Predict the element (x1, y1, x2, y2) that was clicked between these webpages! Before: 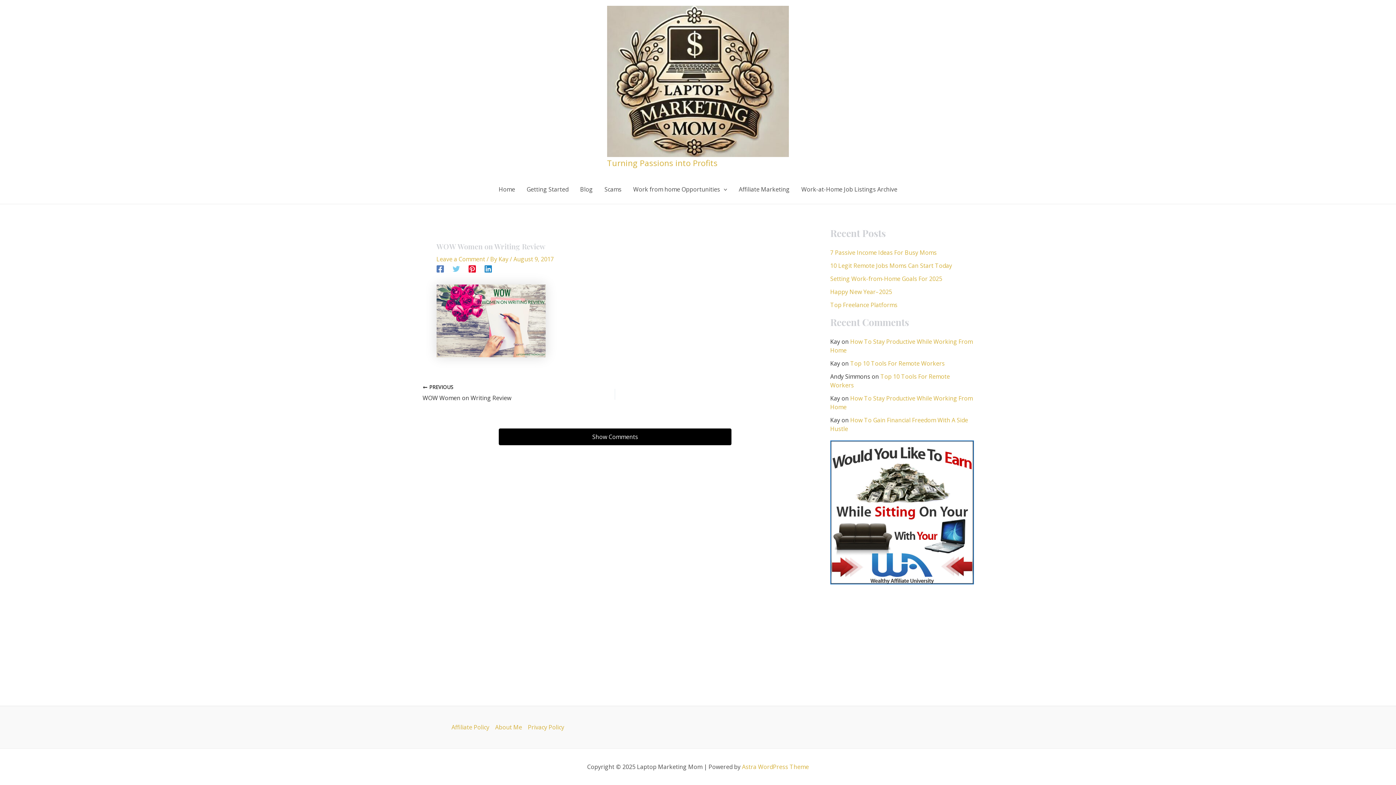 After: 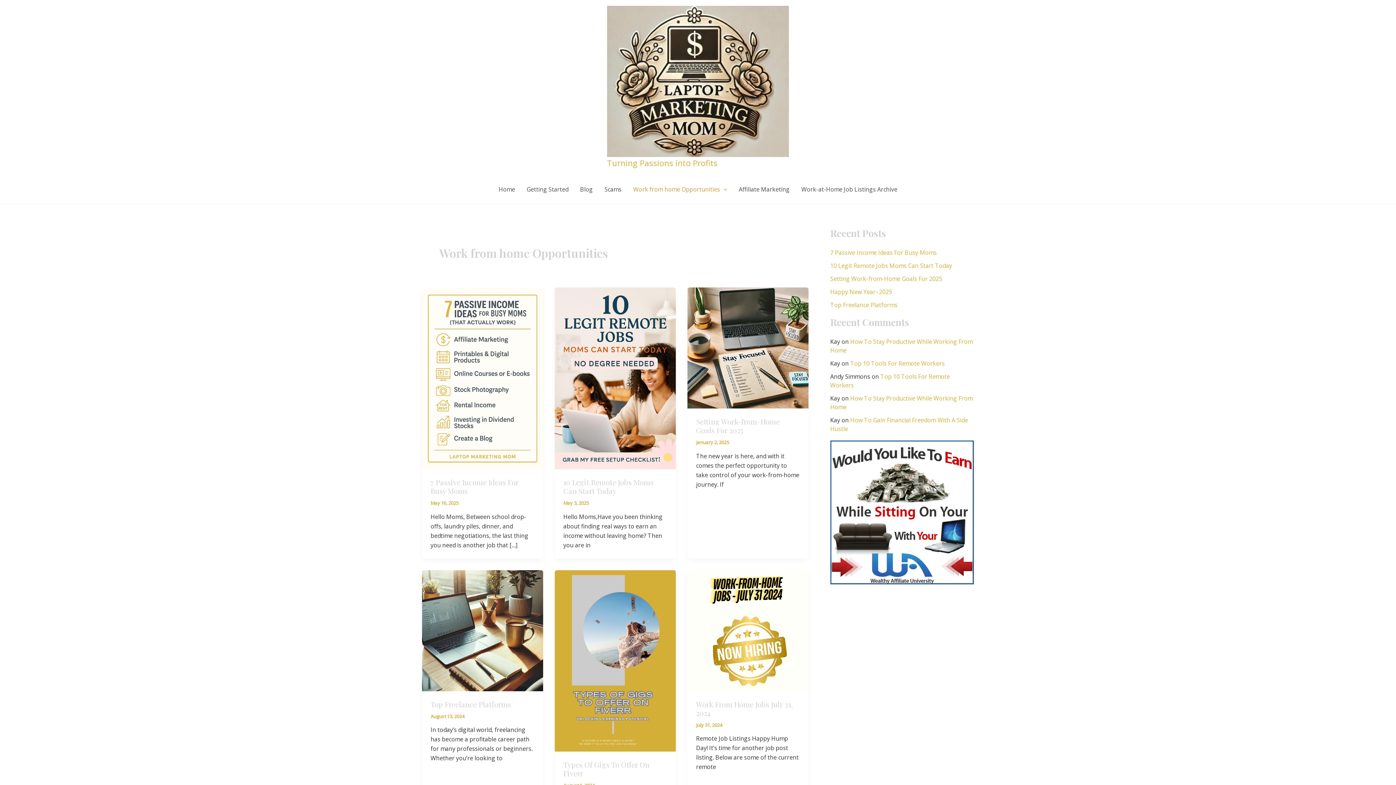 Action: bbox: (627, 174, 733, 204) label: Work from home Opportunities